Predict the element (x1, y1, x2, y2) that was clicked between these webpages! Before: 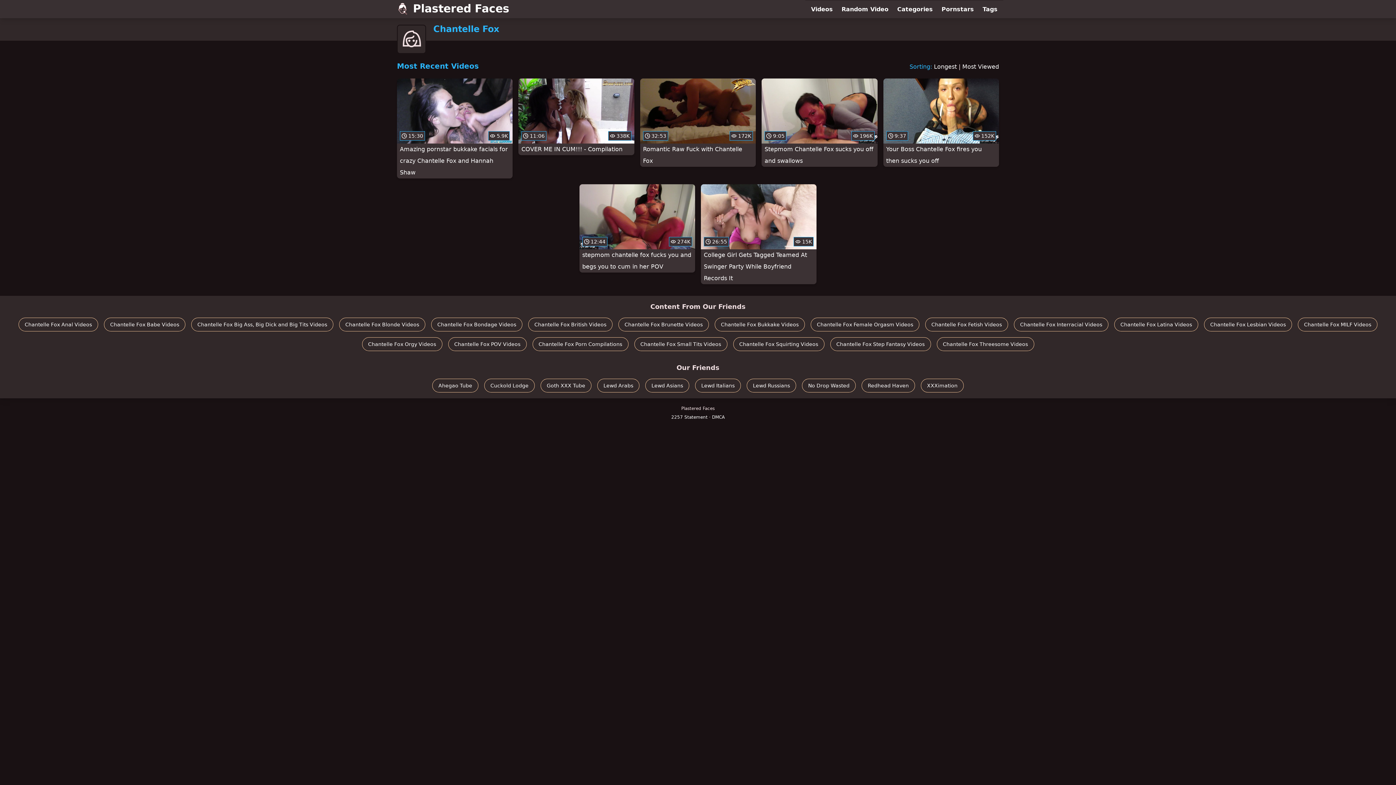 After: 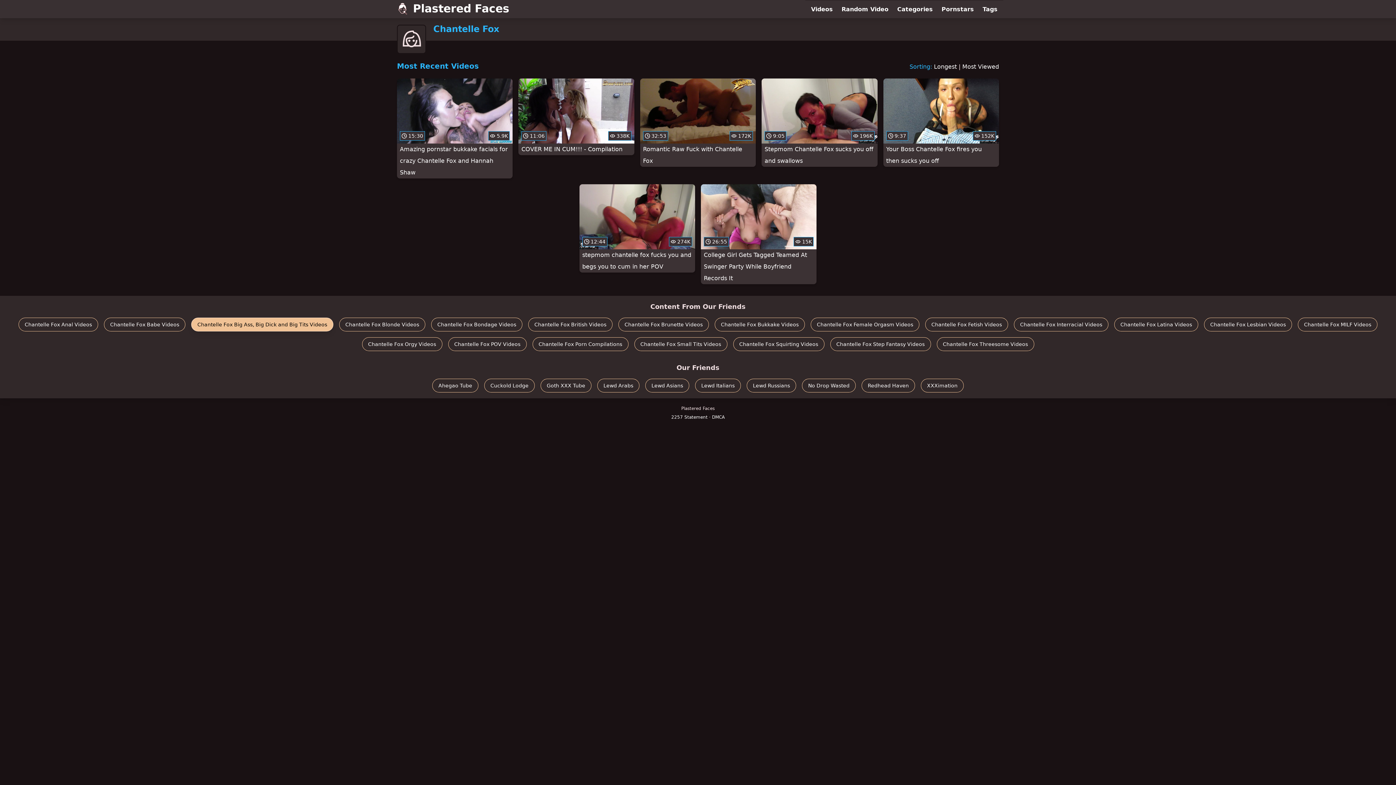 Action: label: Chantelle Fox Big Ass, Big Dick and Big Tits Videos bbox: (191, 317, 333, 331)